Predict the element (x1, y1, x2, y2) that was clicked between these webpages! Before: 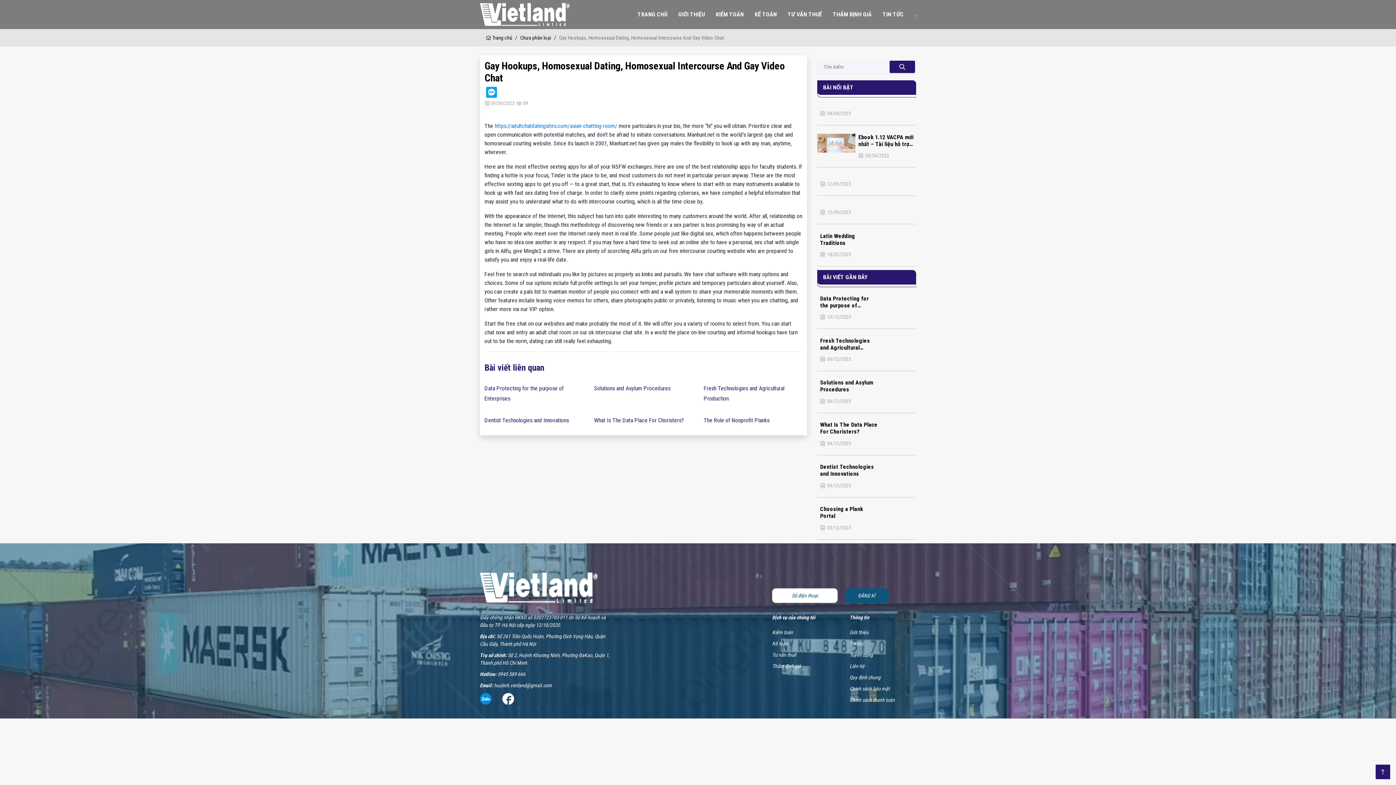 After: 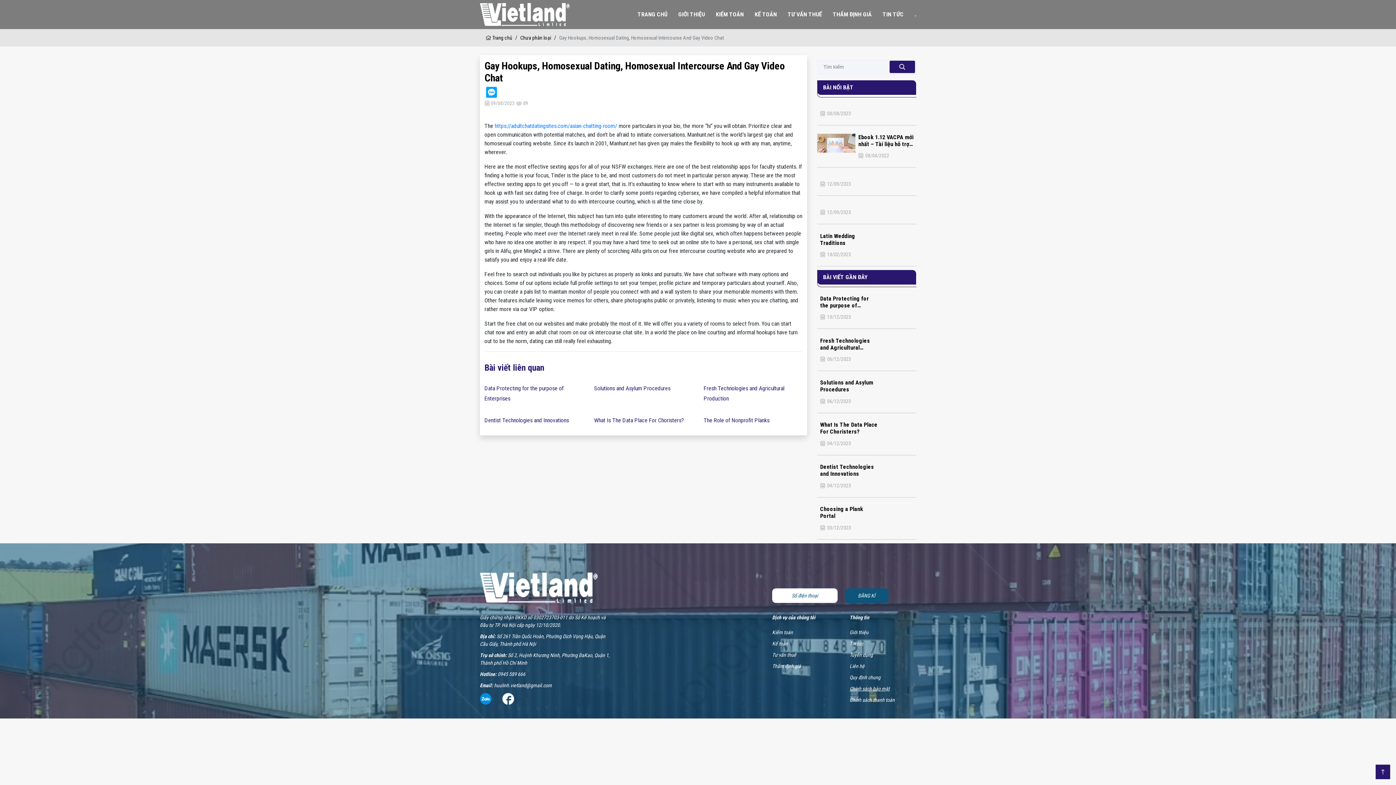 Action: bbox: (849, 686, 889, 691) label: Chính sách bảo mật